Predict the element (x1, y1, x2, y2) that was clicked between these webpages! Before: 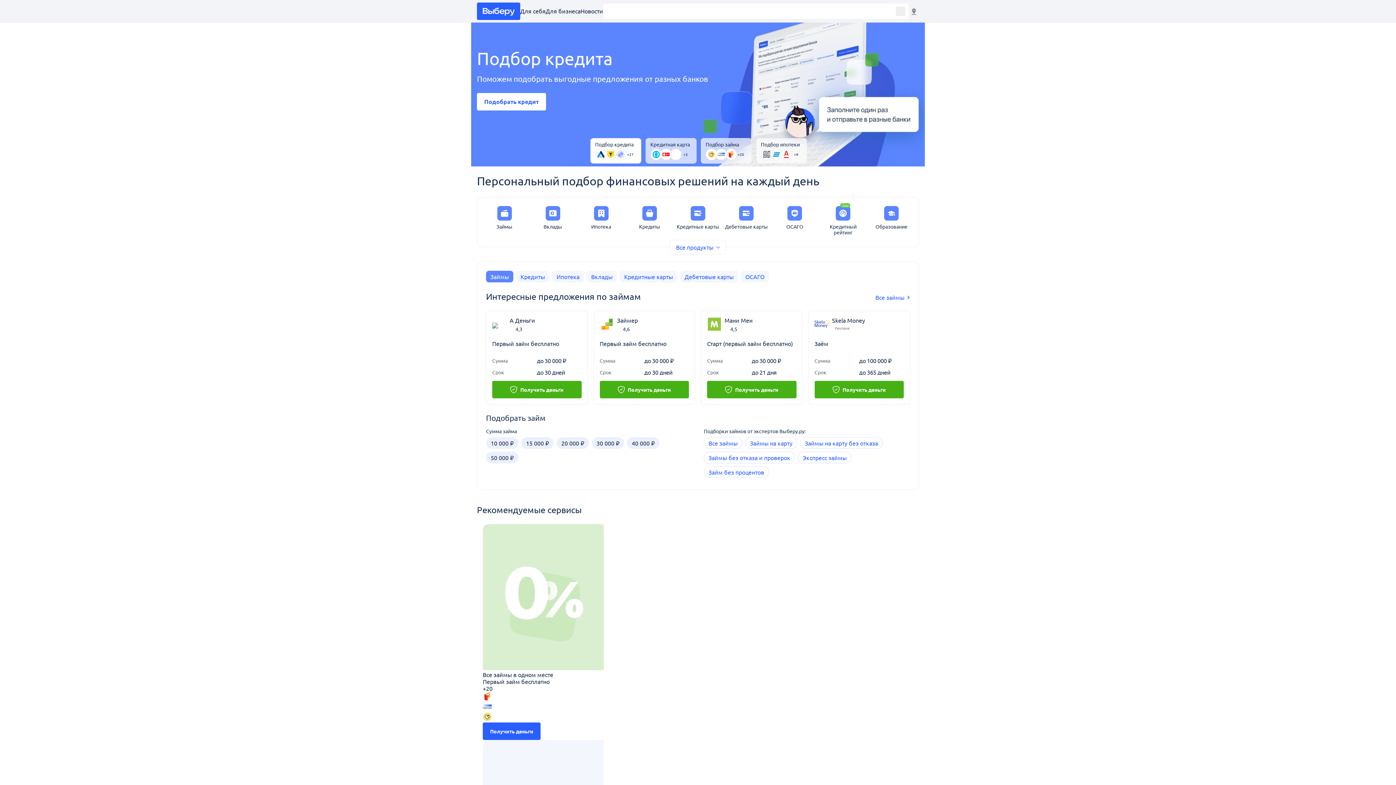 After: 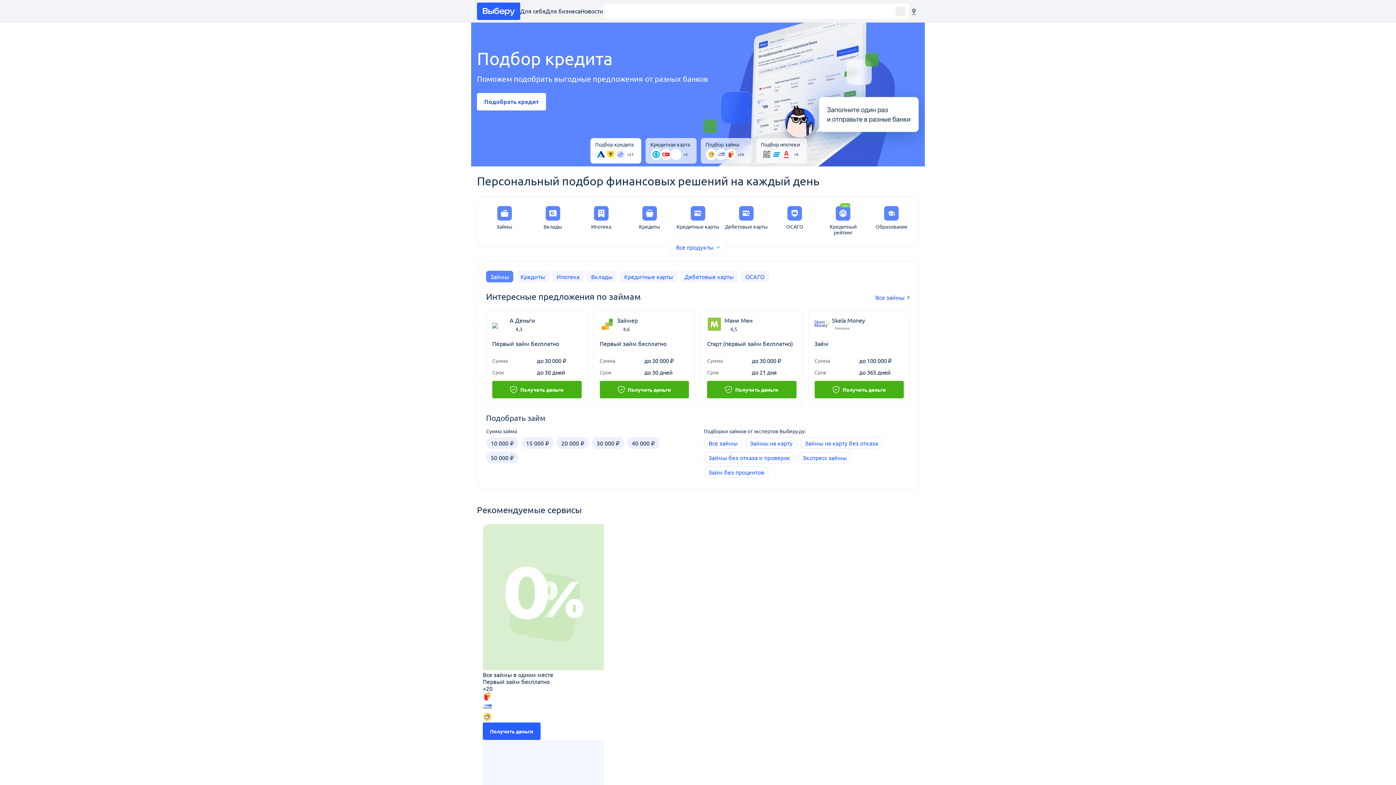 Action: label: Получить деньги bbox: (707, 381, 796, 398)